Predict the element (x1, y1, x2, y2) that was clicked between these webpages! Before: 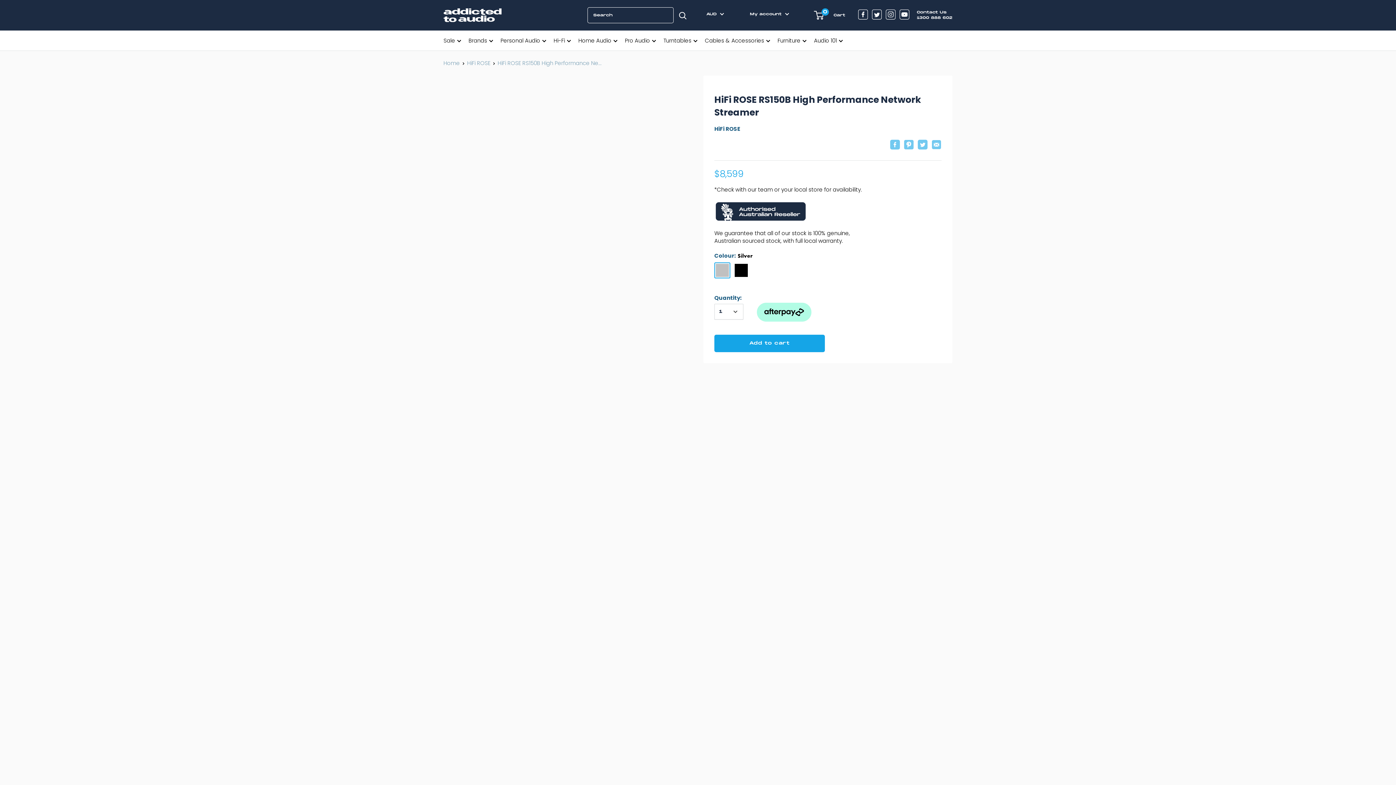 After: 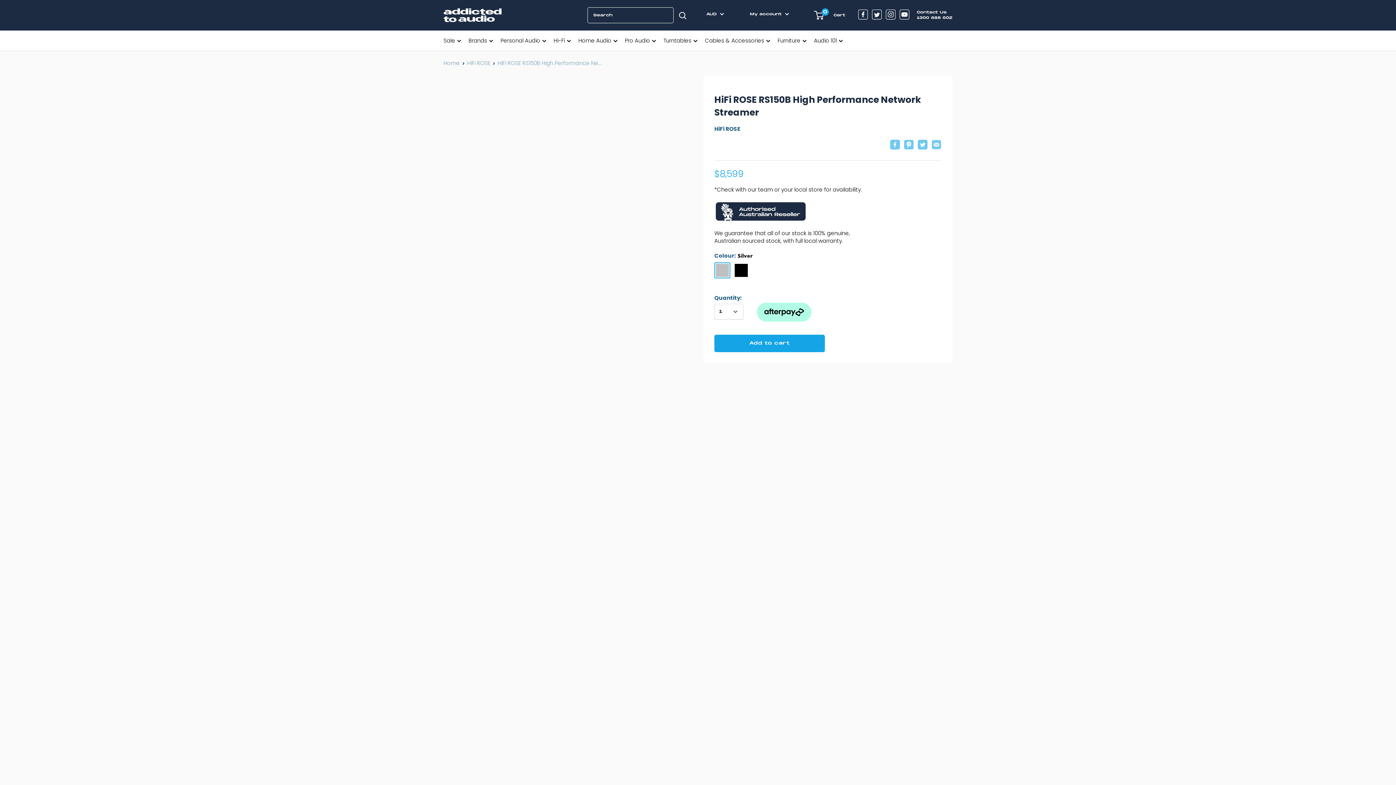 Action: label: Search bbox: (673, 7, 692, 23)